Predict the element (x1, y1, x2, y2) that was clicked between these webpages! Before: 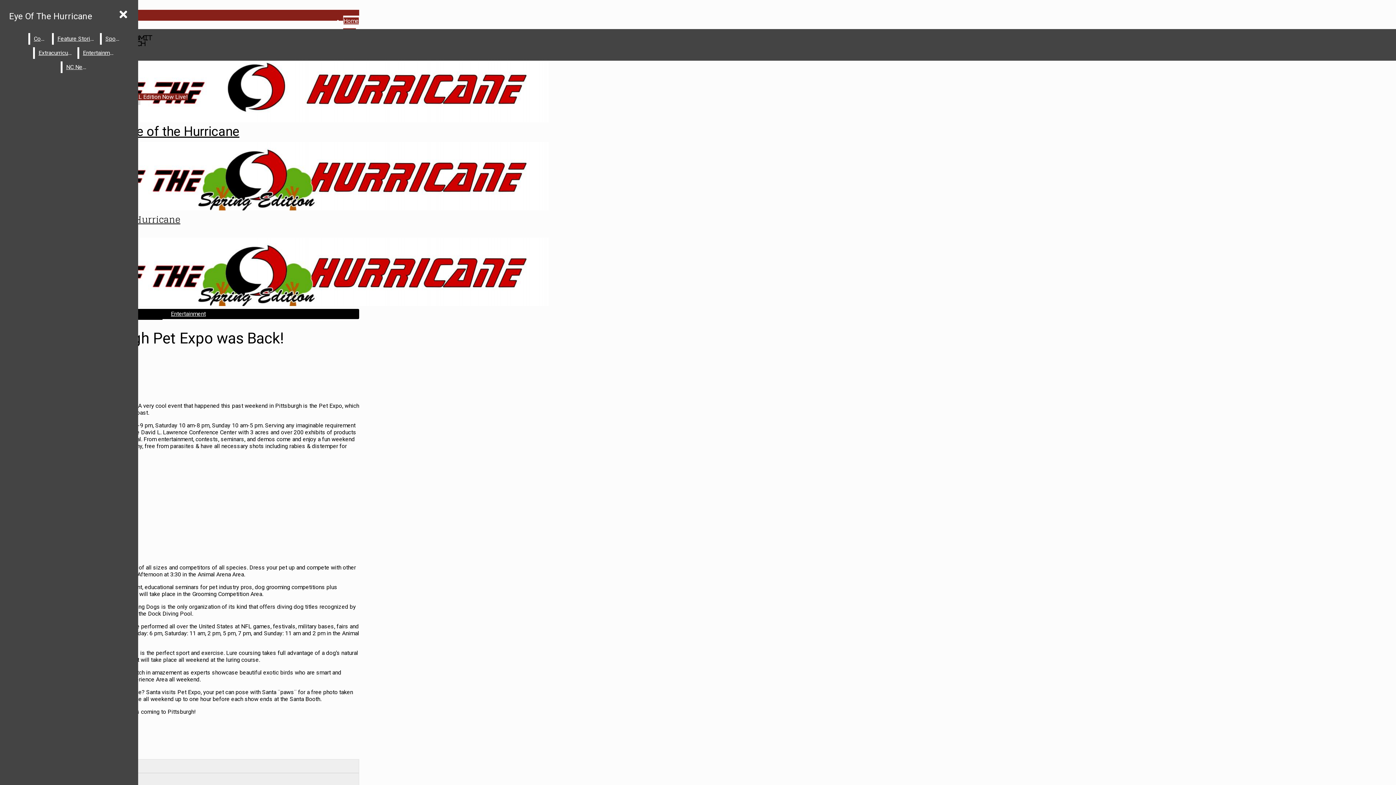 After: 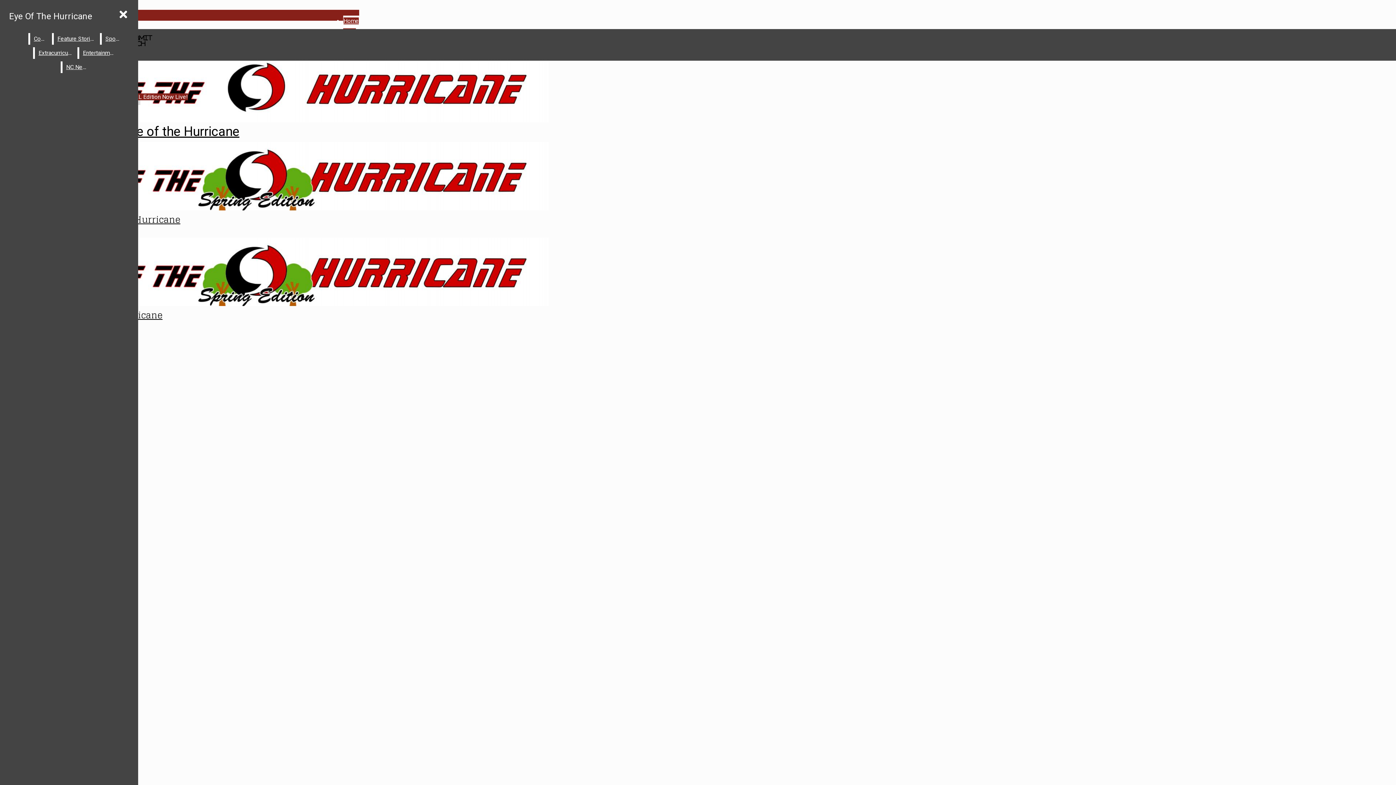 Action: bbox: (170, 310, 205, 317) label: Entertainment